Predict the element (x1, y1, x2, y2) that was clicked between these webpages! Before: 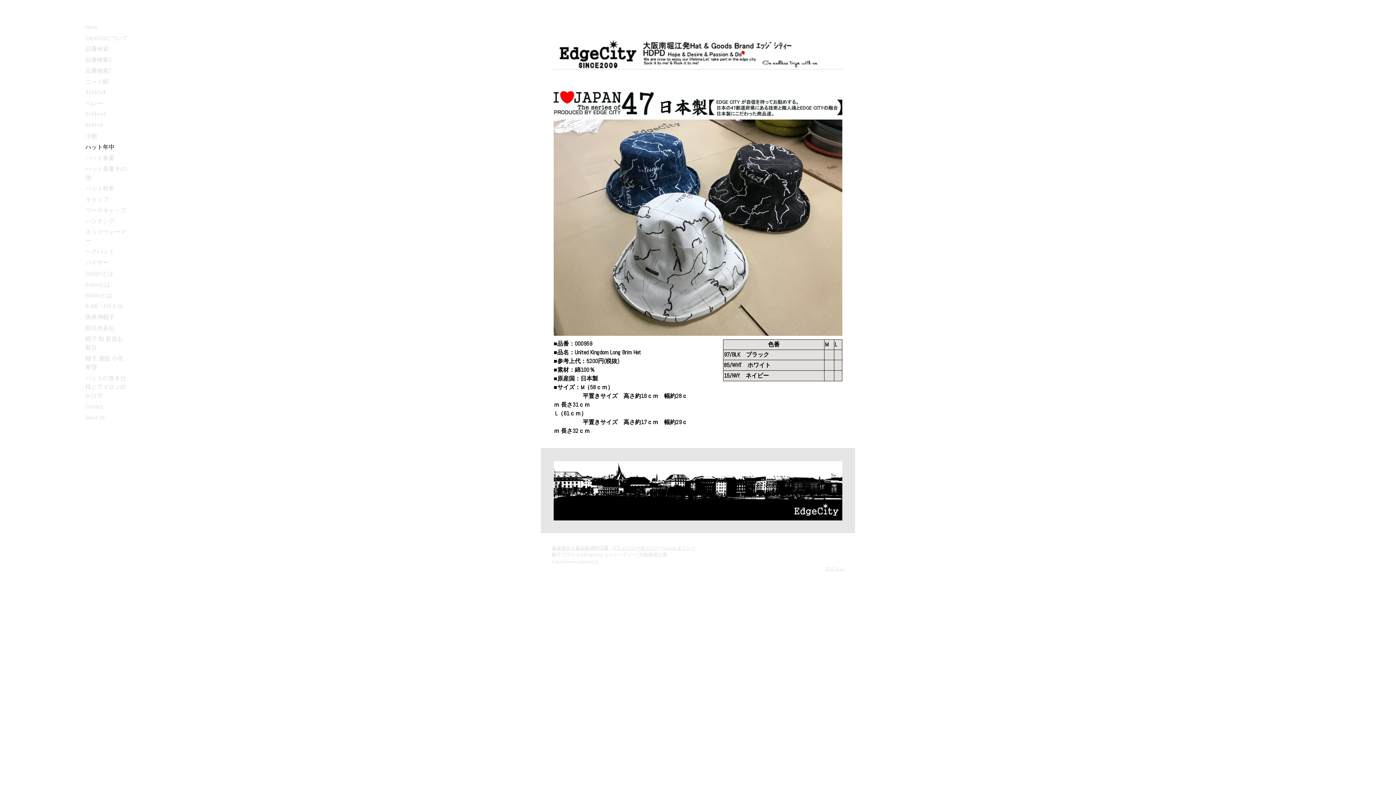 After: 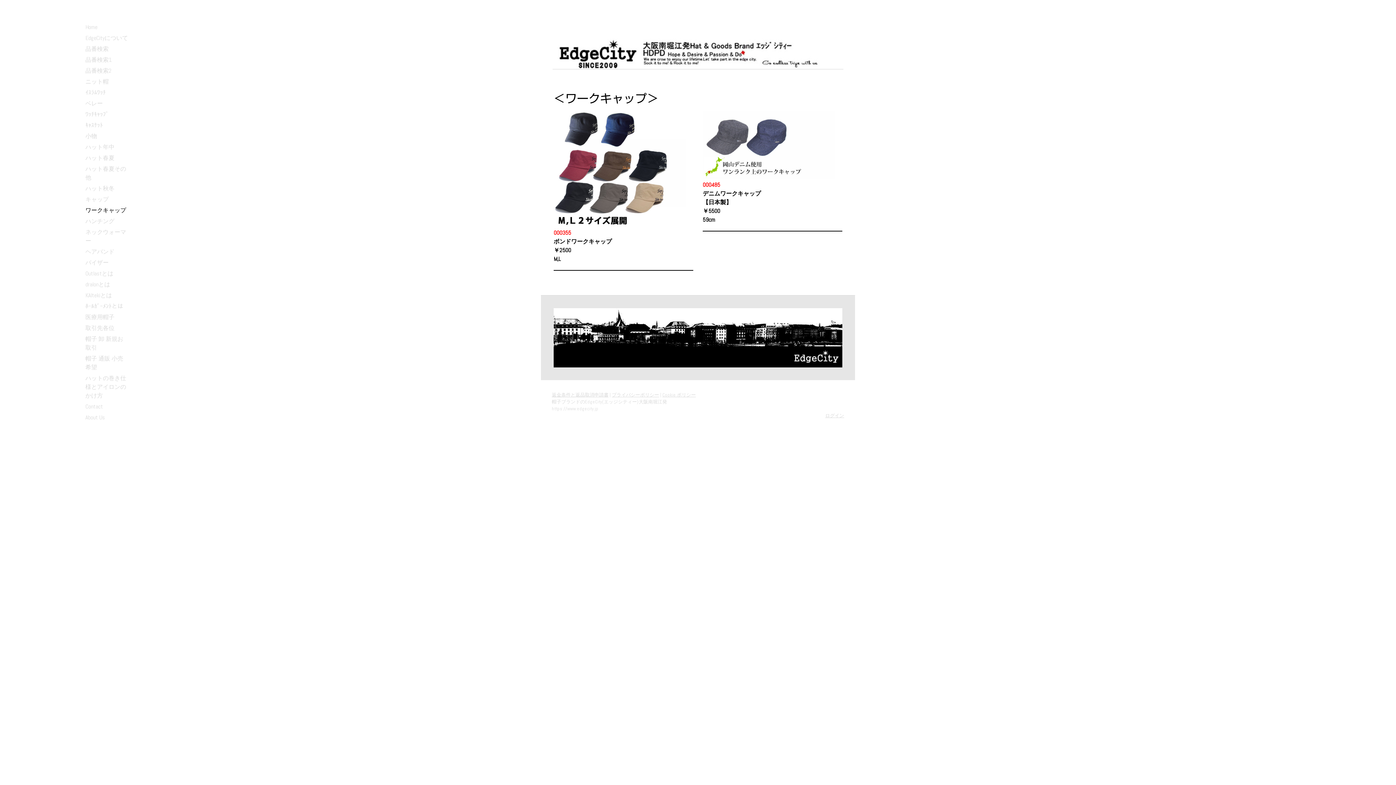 Action: label: ワークキャップ bbox: (78, 205, 134, 216)